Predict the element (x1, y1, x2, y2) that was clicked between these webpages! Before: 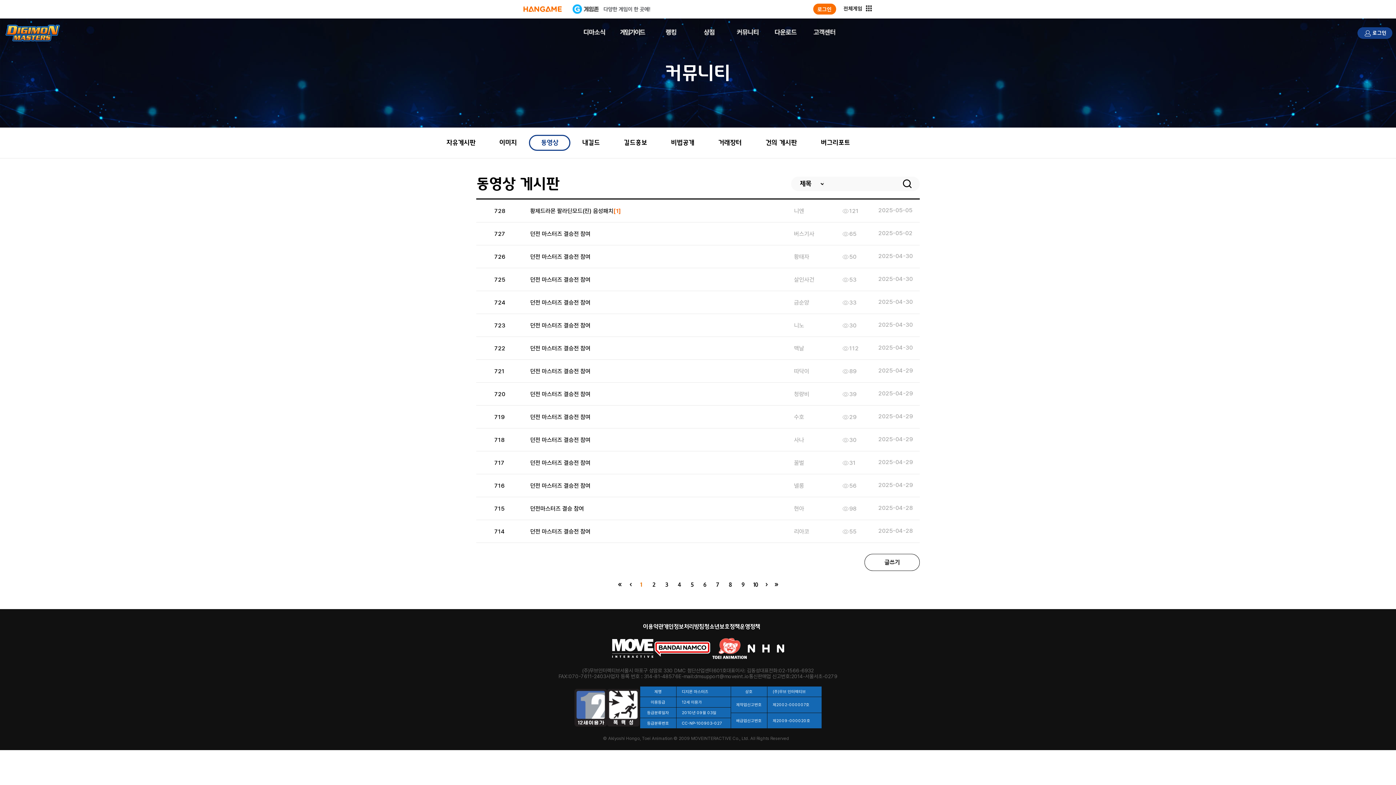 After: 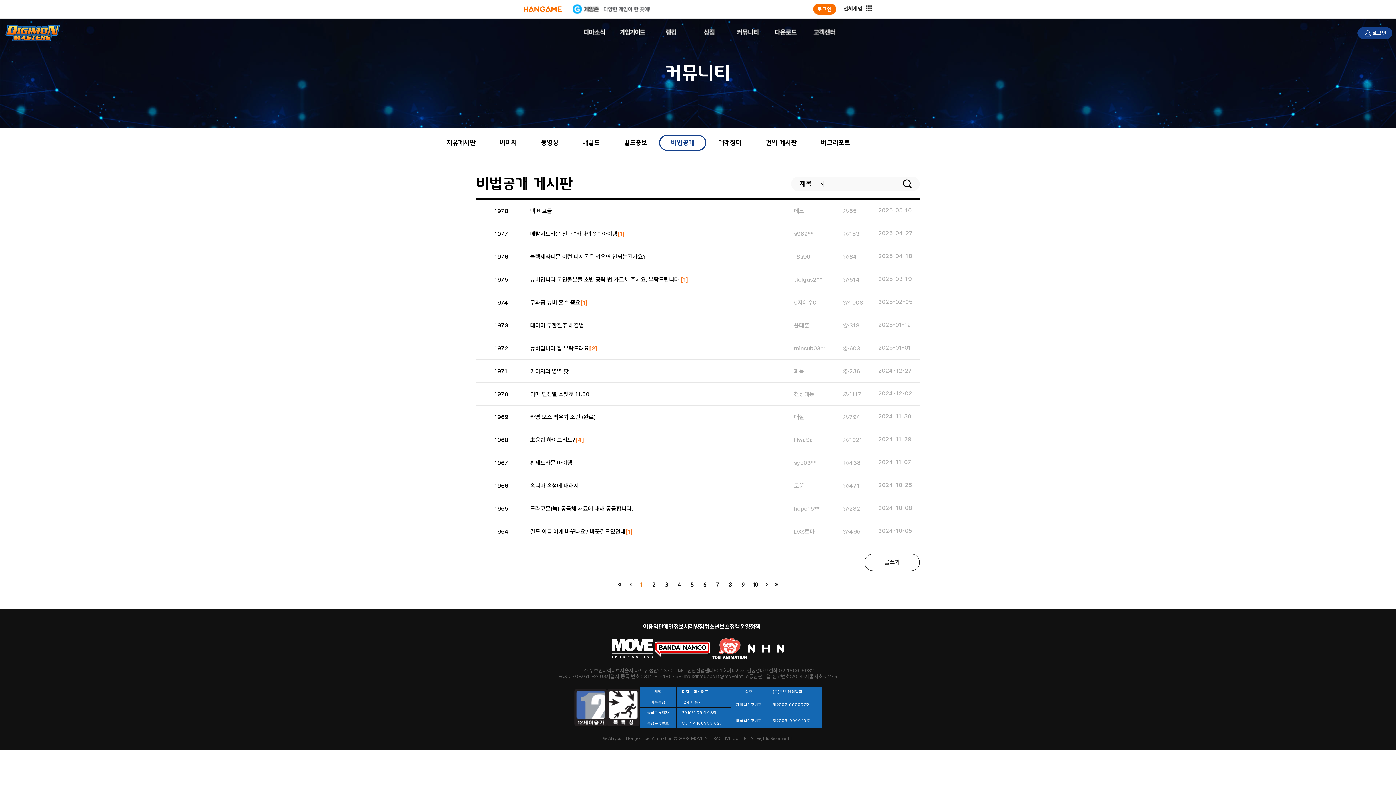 Action: bbox: (659, 134, 706, 150) label: 비법공개